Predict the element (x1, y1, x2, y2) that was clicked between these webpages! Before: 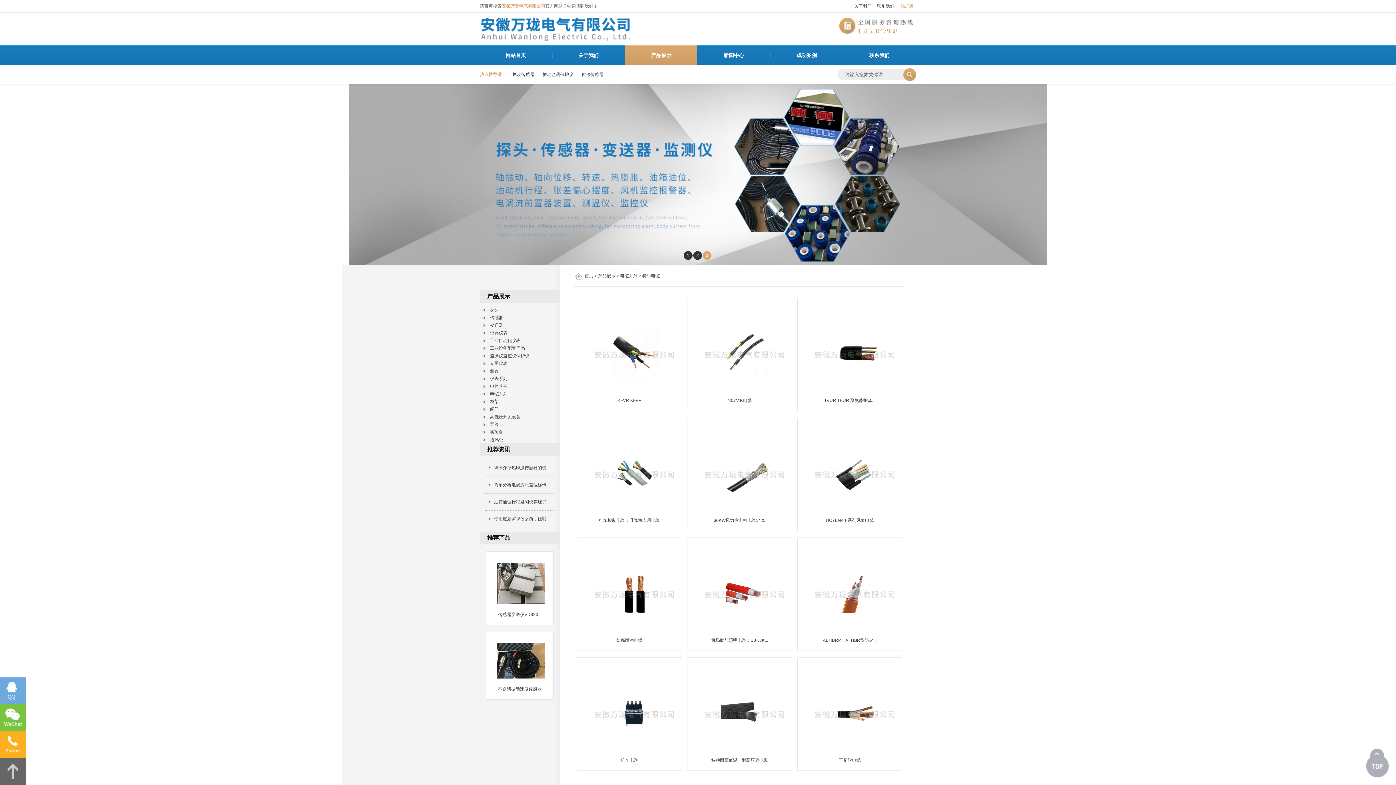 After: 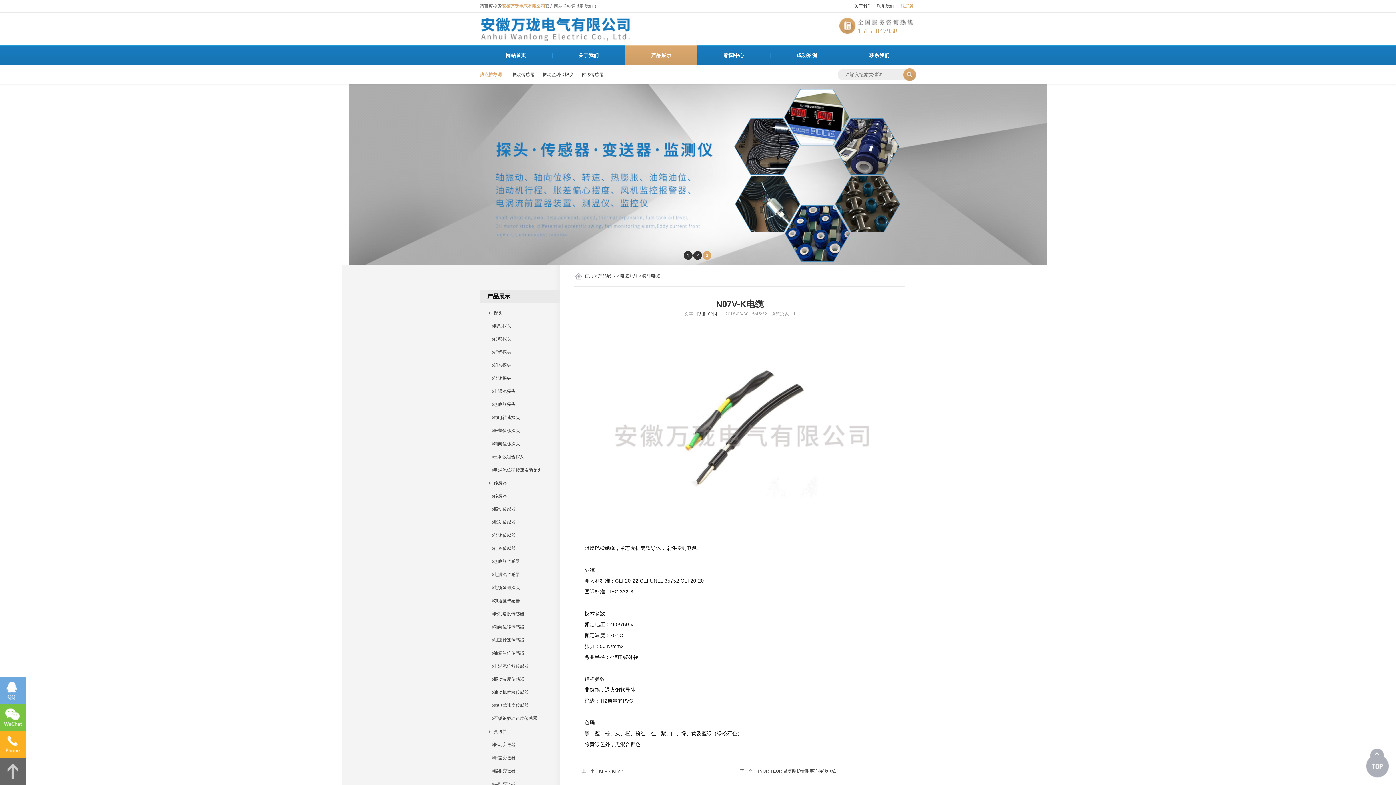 Action: label: N07V-K电缆 bbox: (727, 398, 751, 403)